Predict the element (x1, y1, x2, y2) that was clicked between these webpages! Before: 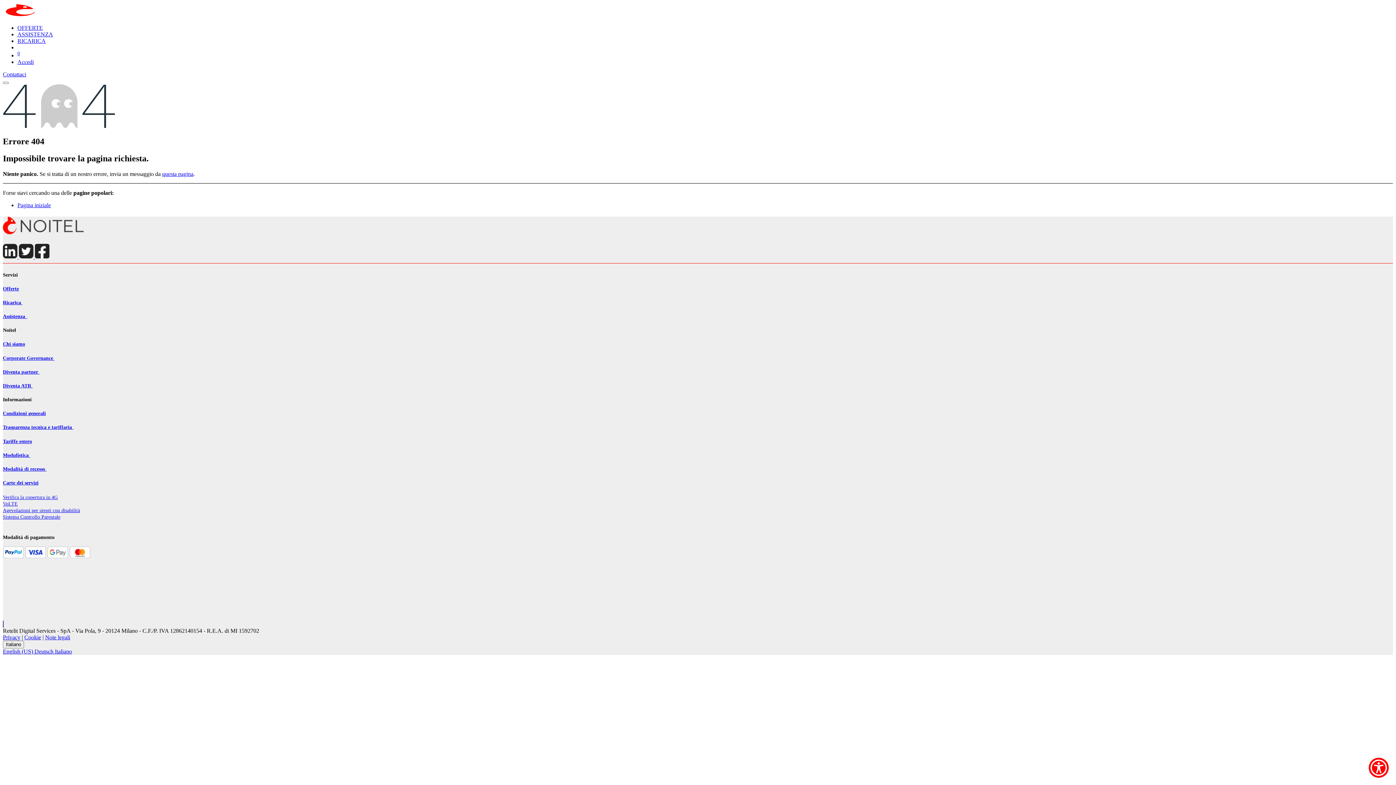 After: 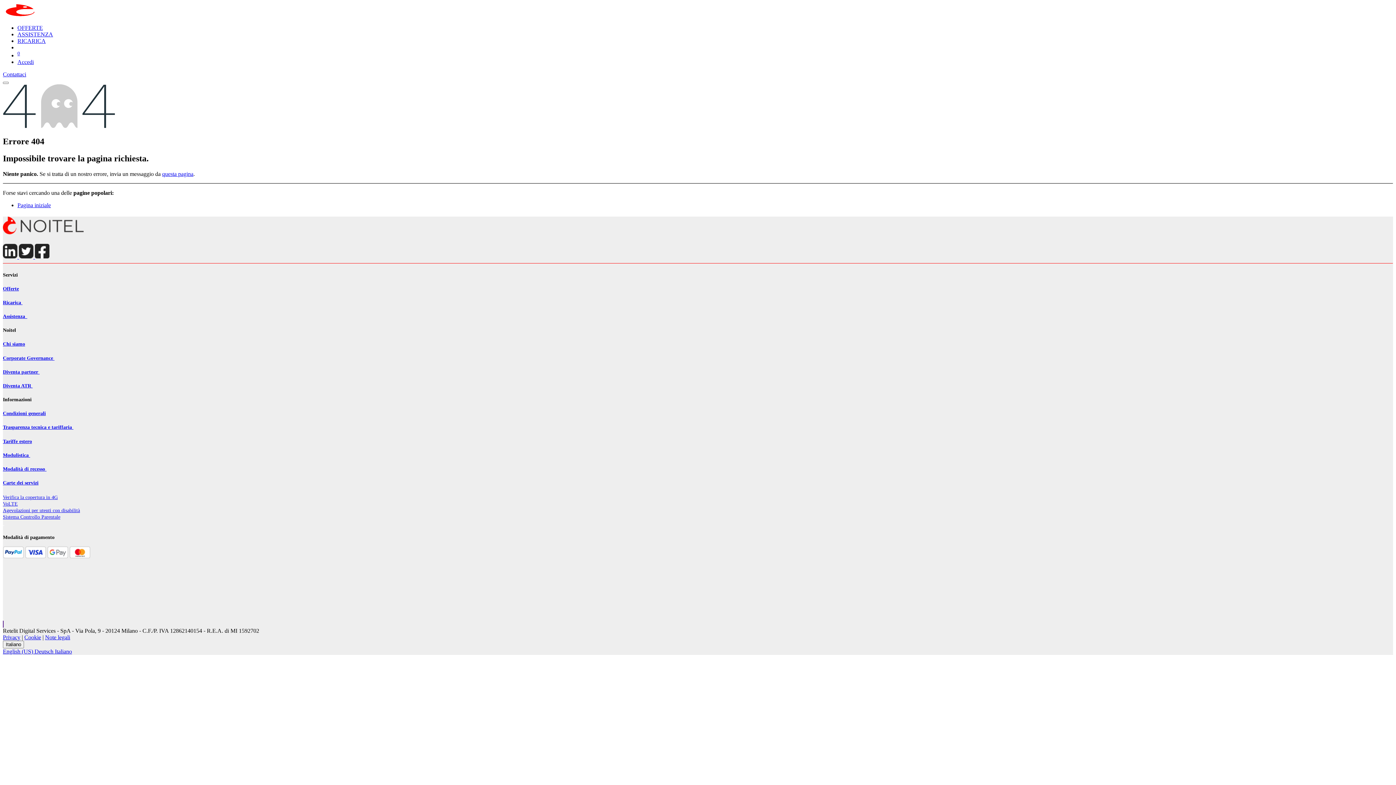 Action: label: Contattaci bbox: (2, 71, 26, 77)